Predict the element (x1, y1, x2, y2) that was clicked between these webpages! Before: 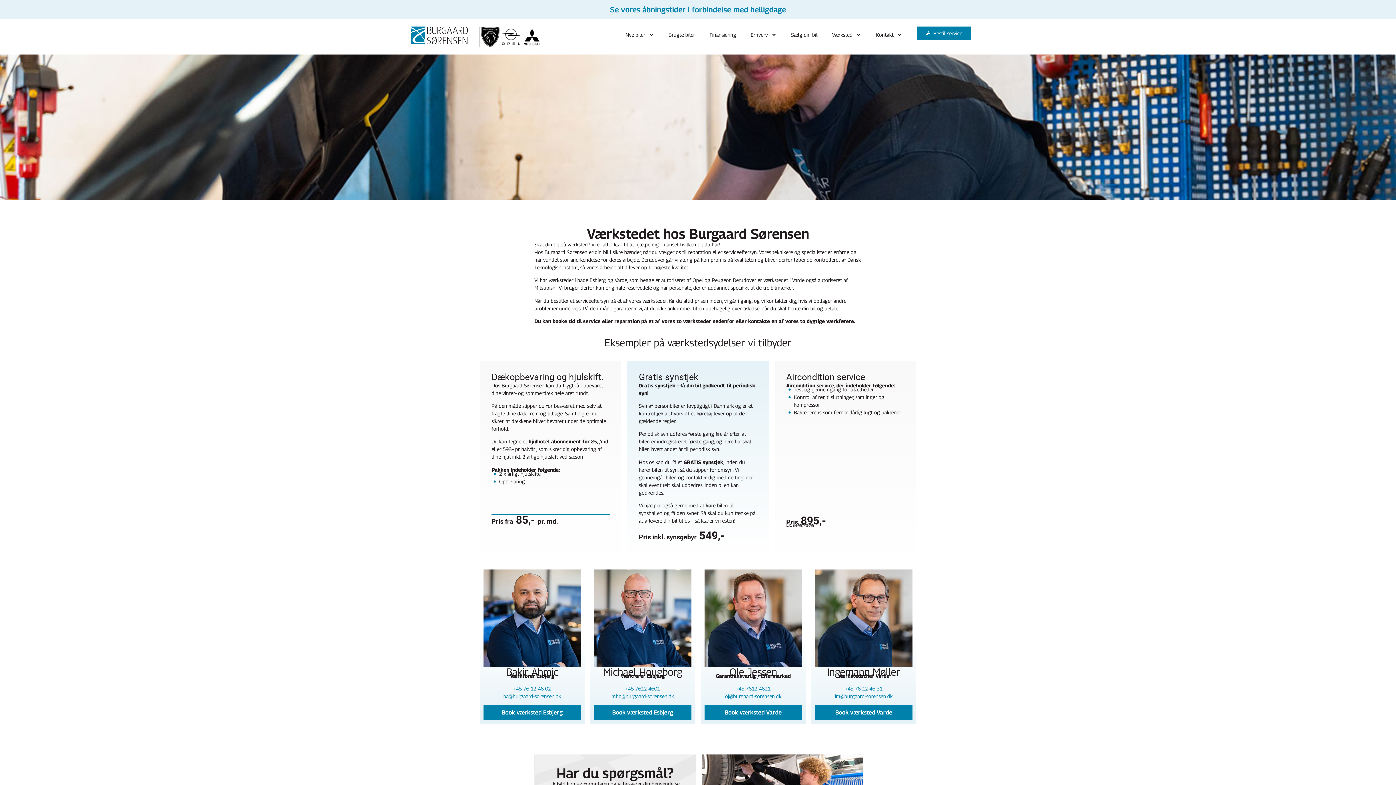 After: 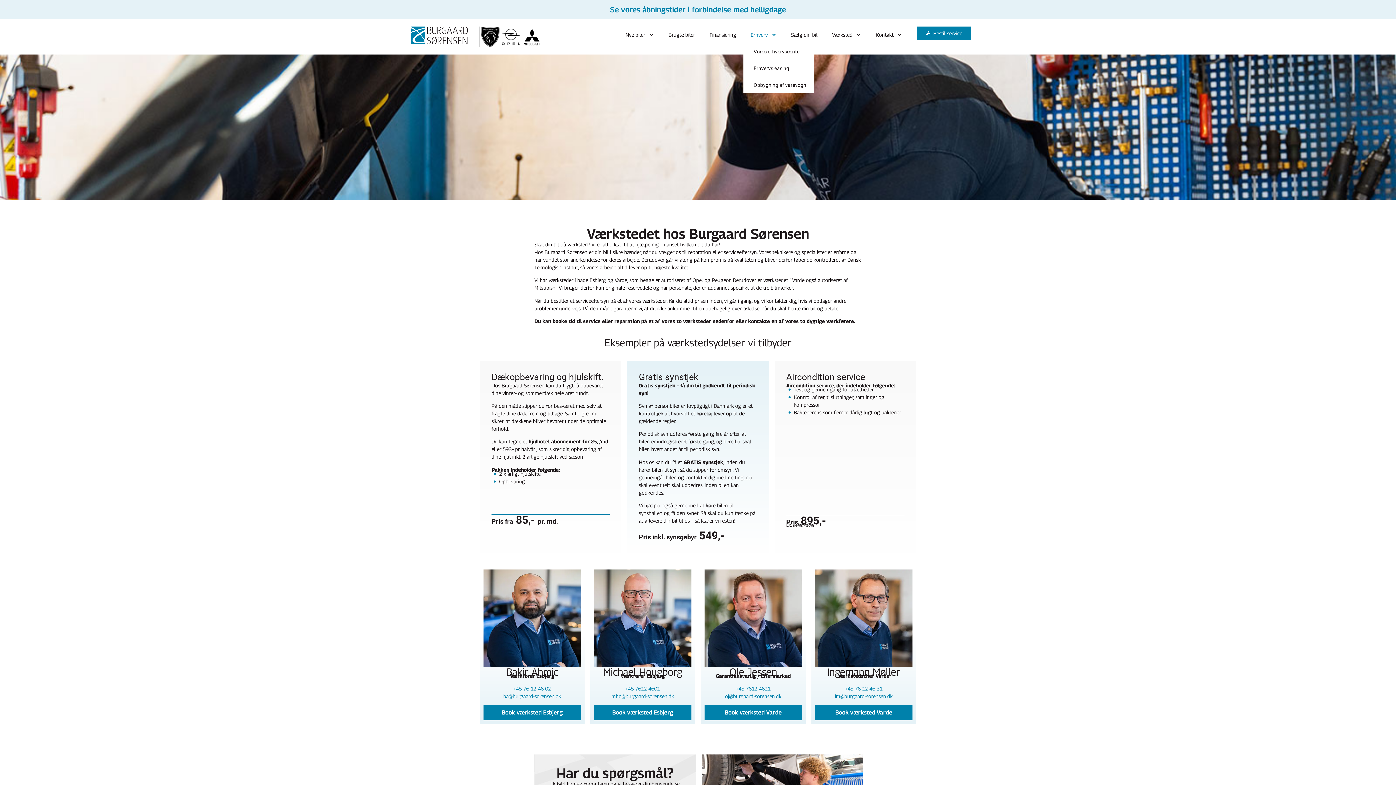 Action: bbox: (743, 26, 784, 43) label: Erhverv